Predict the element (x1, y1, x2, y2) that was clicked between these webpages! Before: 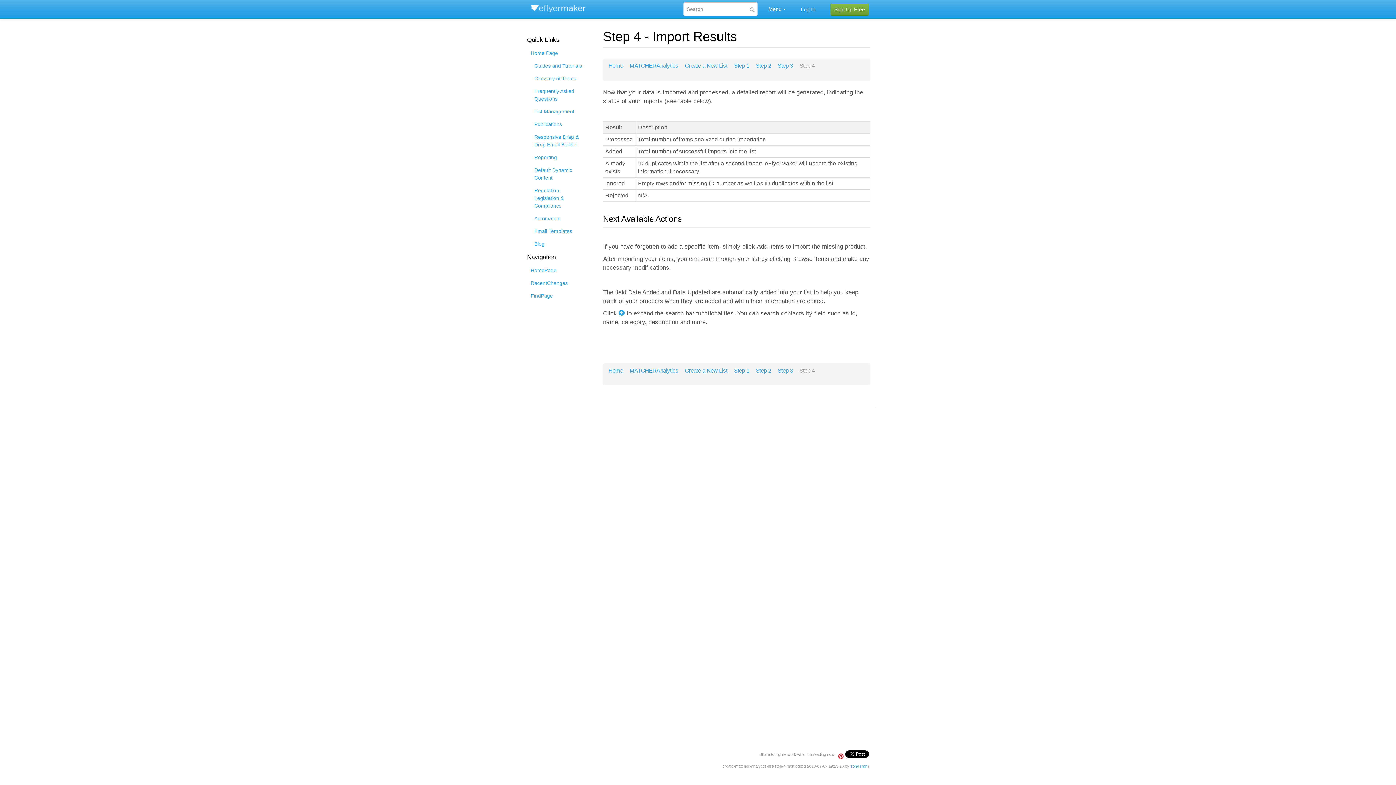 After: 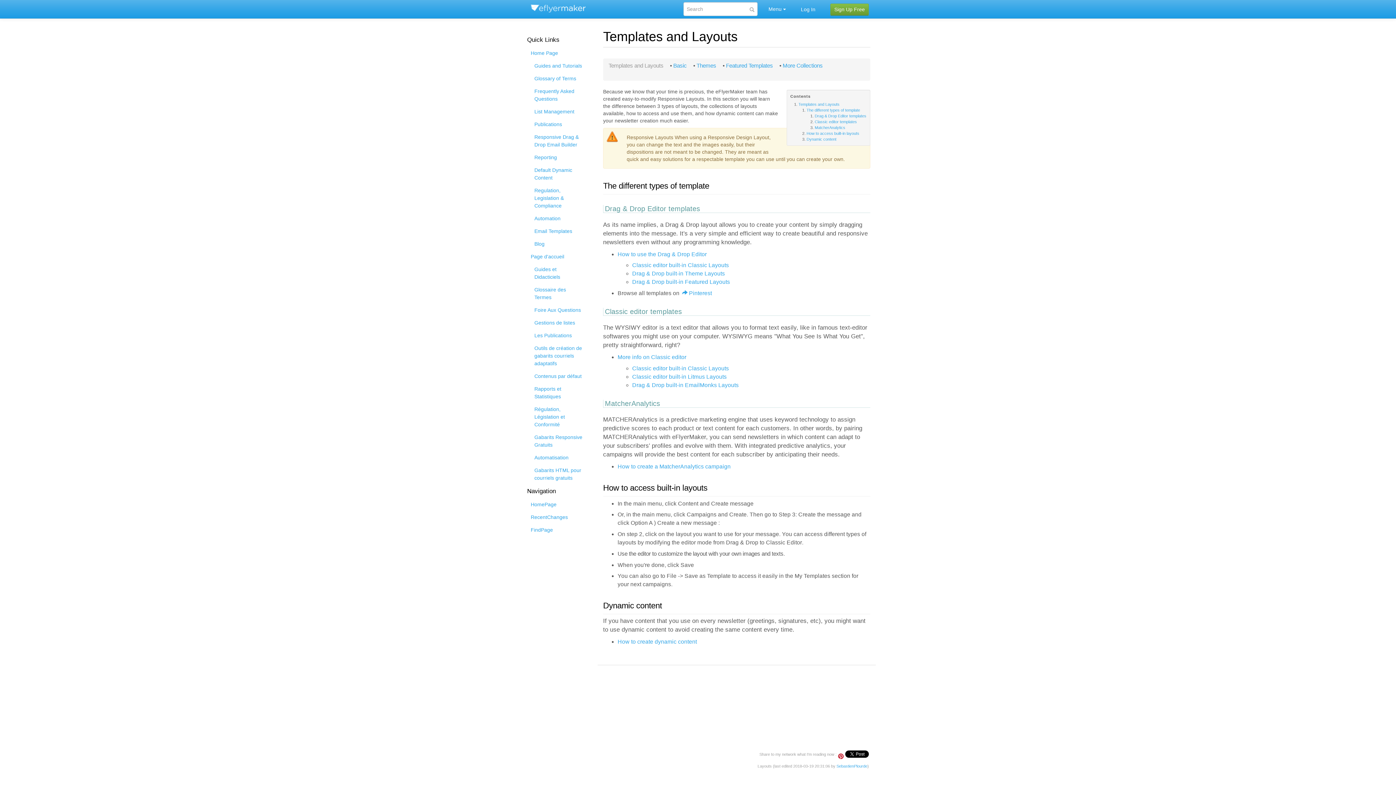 Action: bbox: (527, 225, 587, 237) label: Email Templates